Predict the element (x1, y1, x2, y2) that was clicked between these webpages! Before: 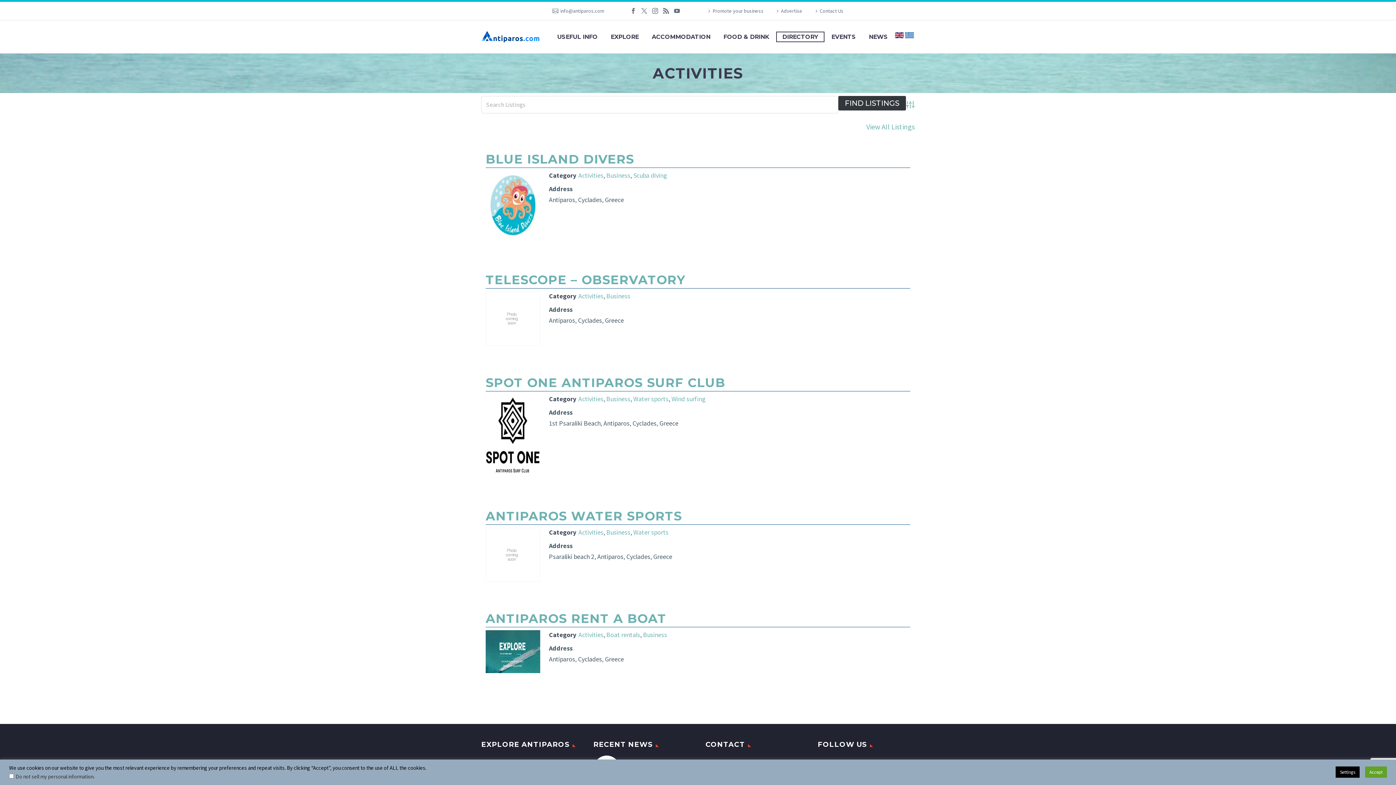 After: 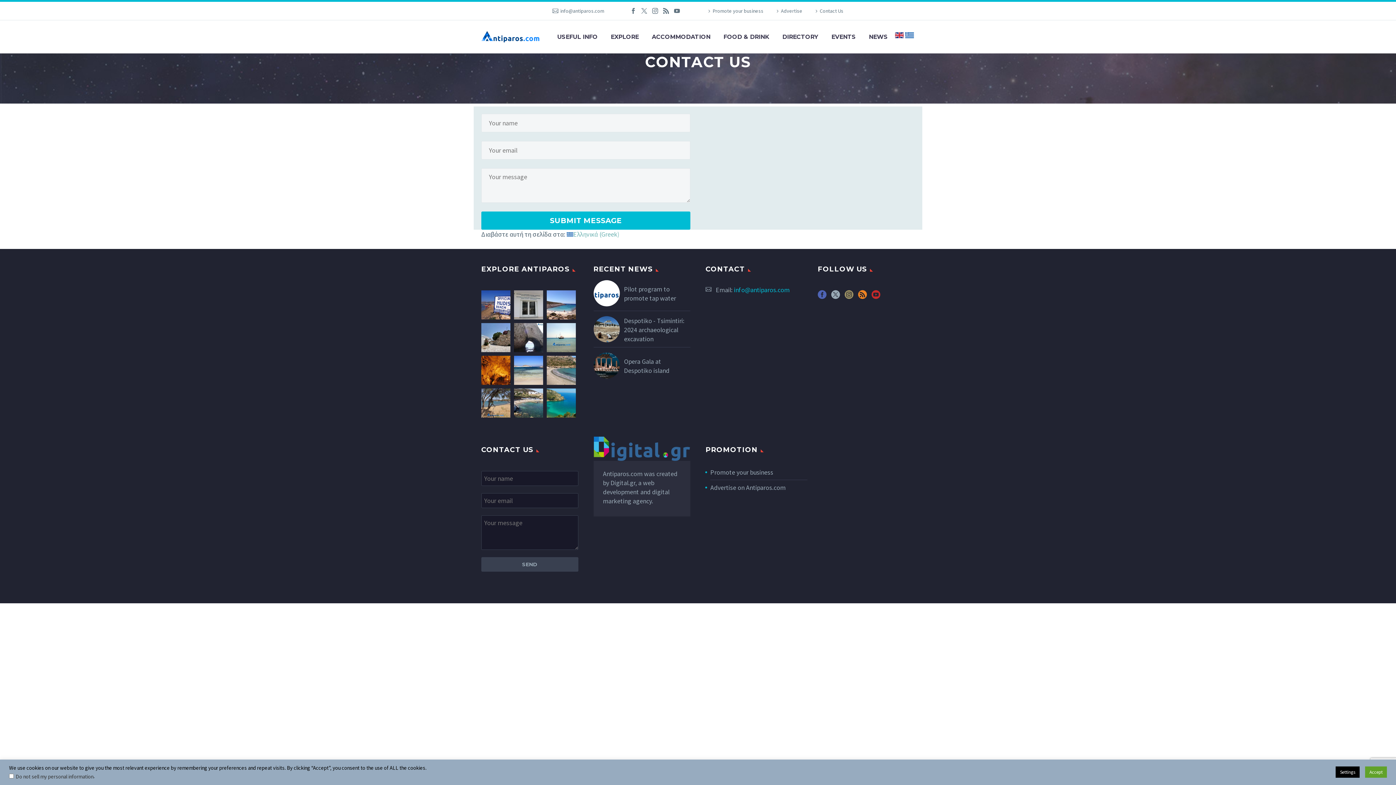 Action: bbox: (813, 5, 843, 16) label: Contact Us